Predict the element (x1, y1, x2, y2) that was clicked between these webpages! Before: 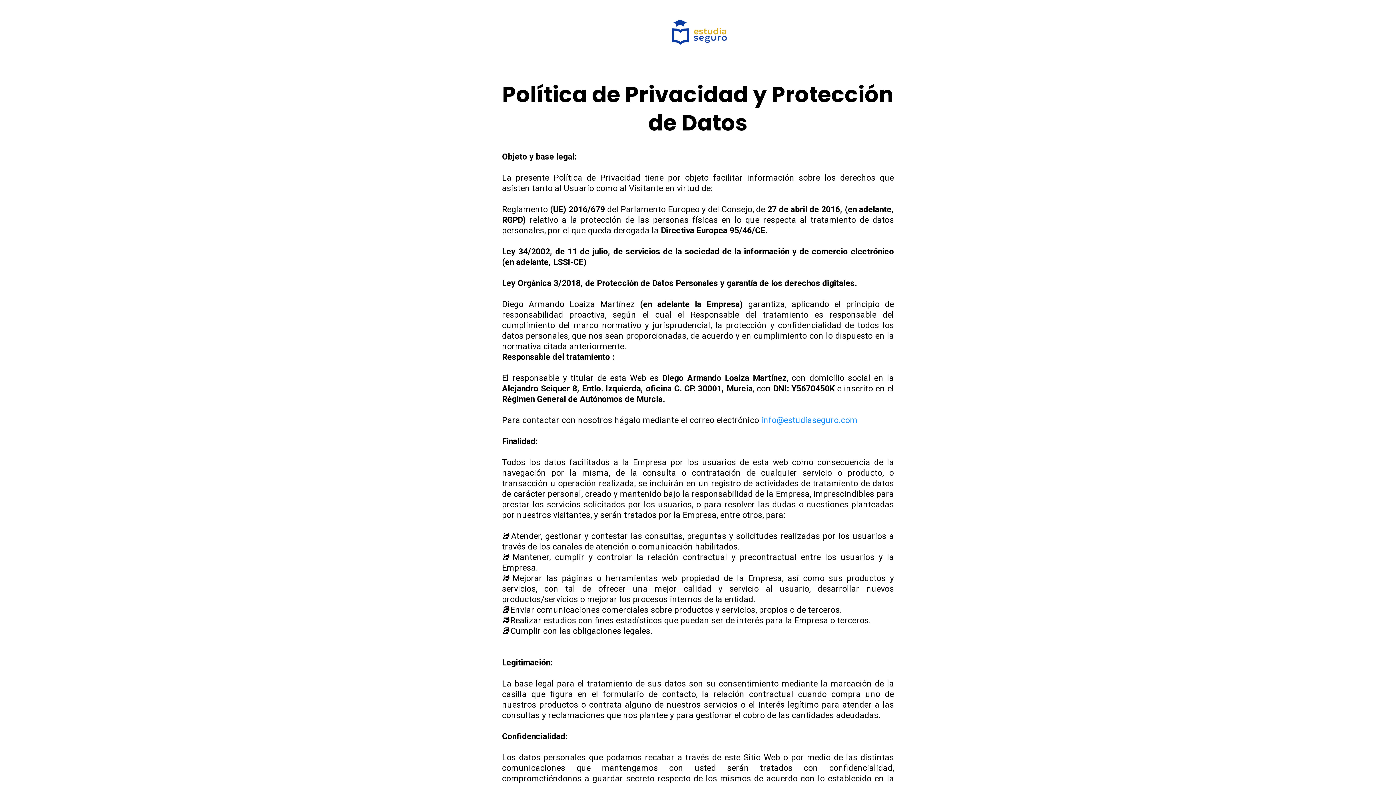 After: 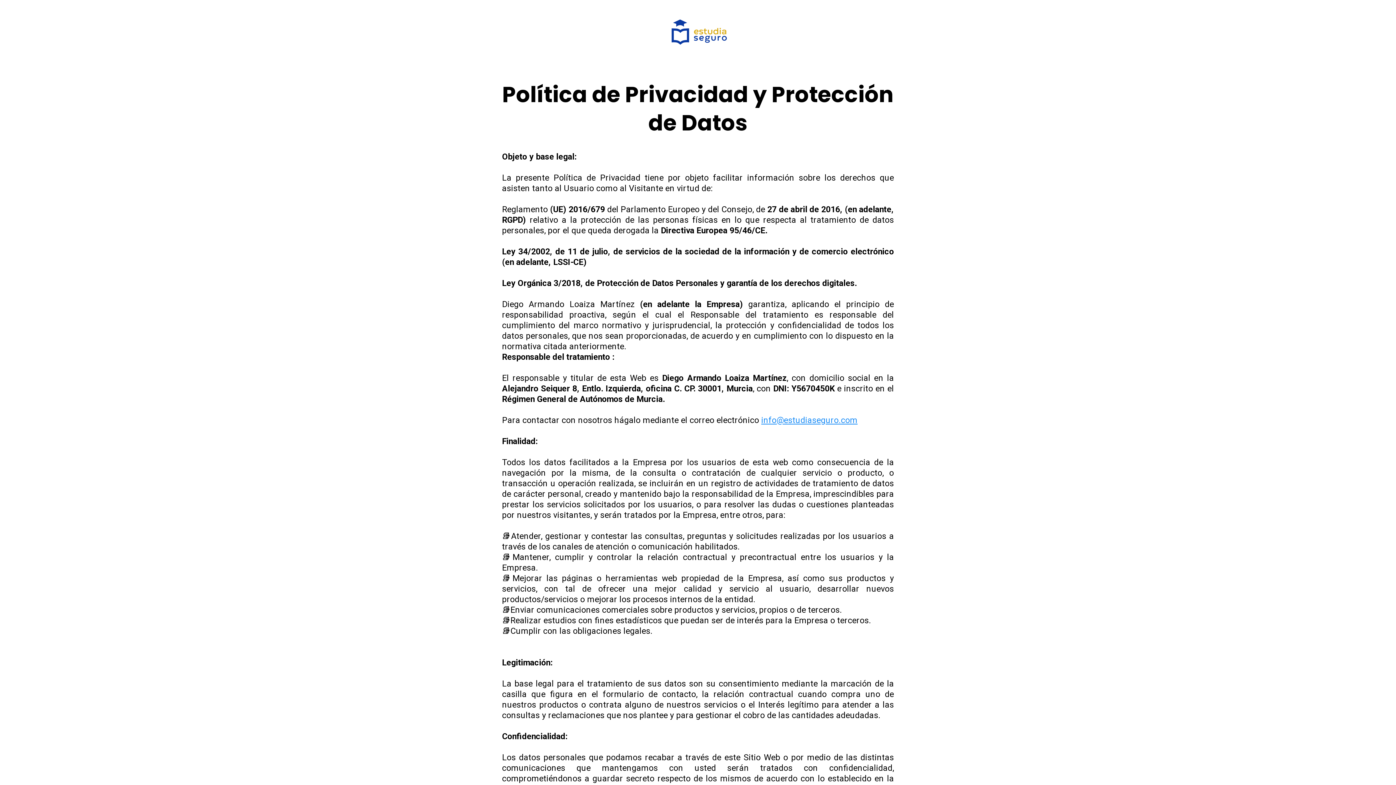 Action: label: info@estudiaseguro.com bbox: (761, 415, 857, 425)